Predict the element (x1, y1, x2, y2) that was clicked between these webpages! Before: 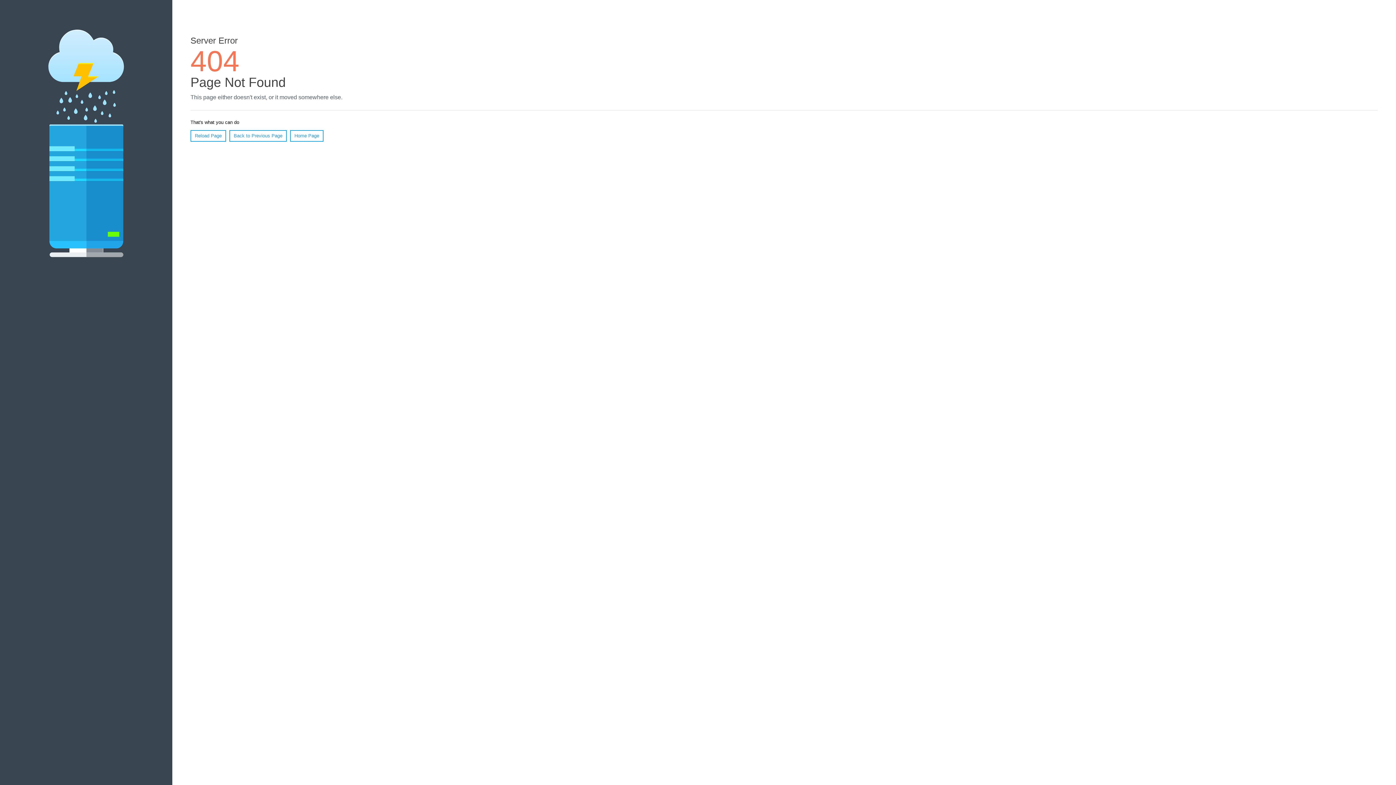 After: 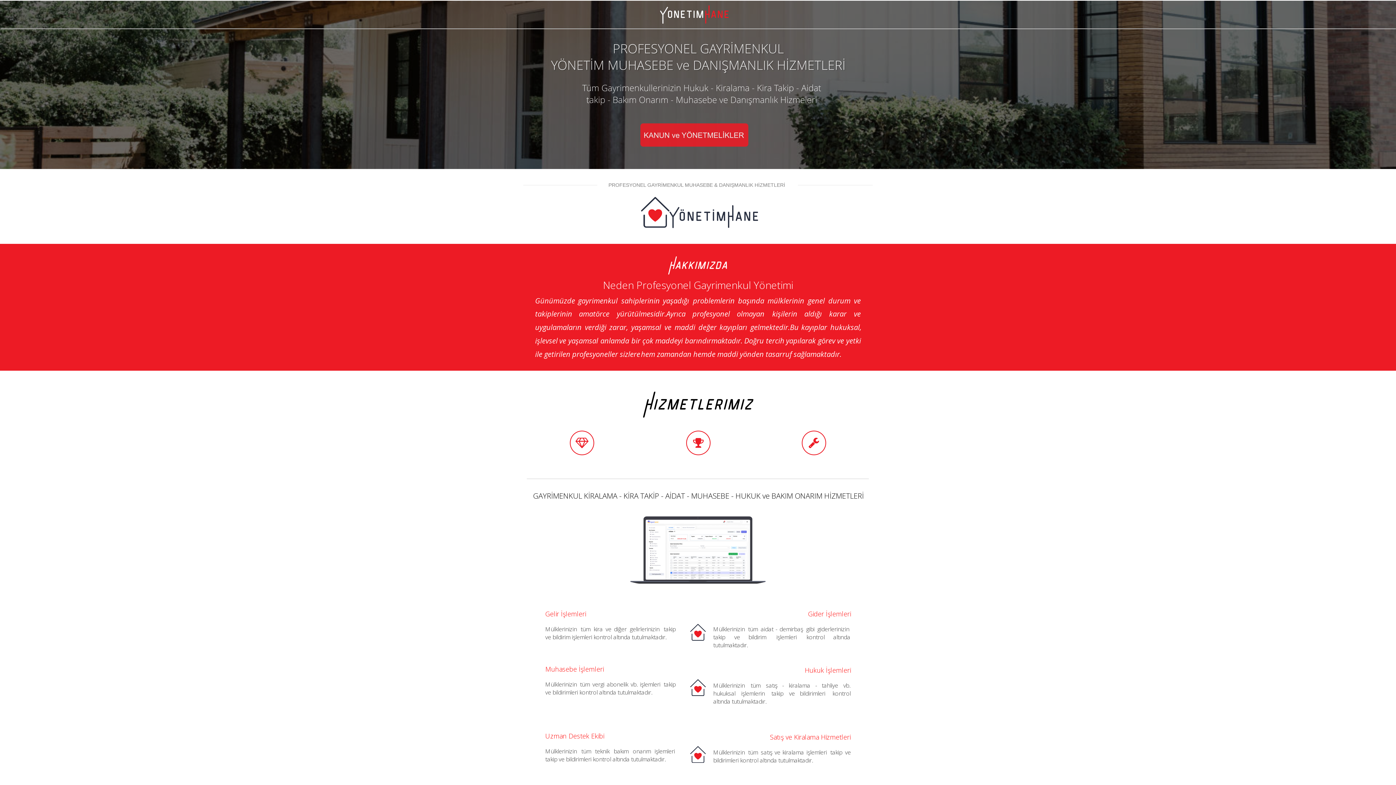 Action: bbox: (290, 130, 323, 141) label: Home Page